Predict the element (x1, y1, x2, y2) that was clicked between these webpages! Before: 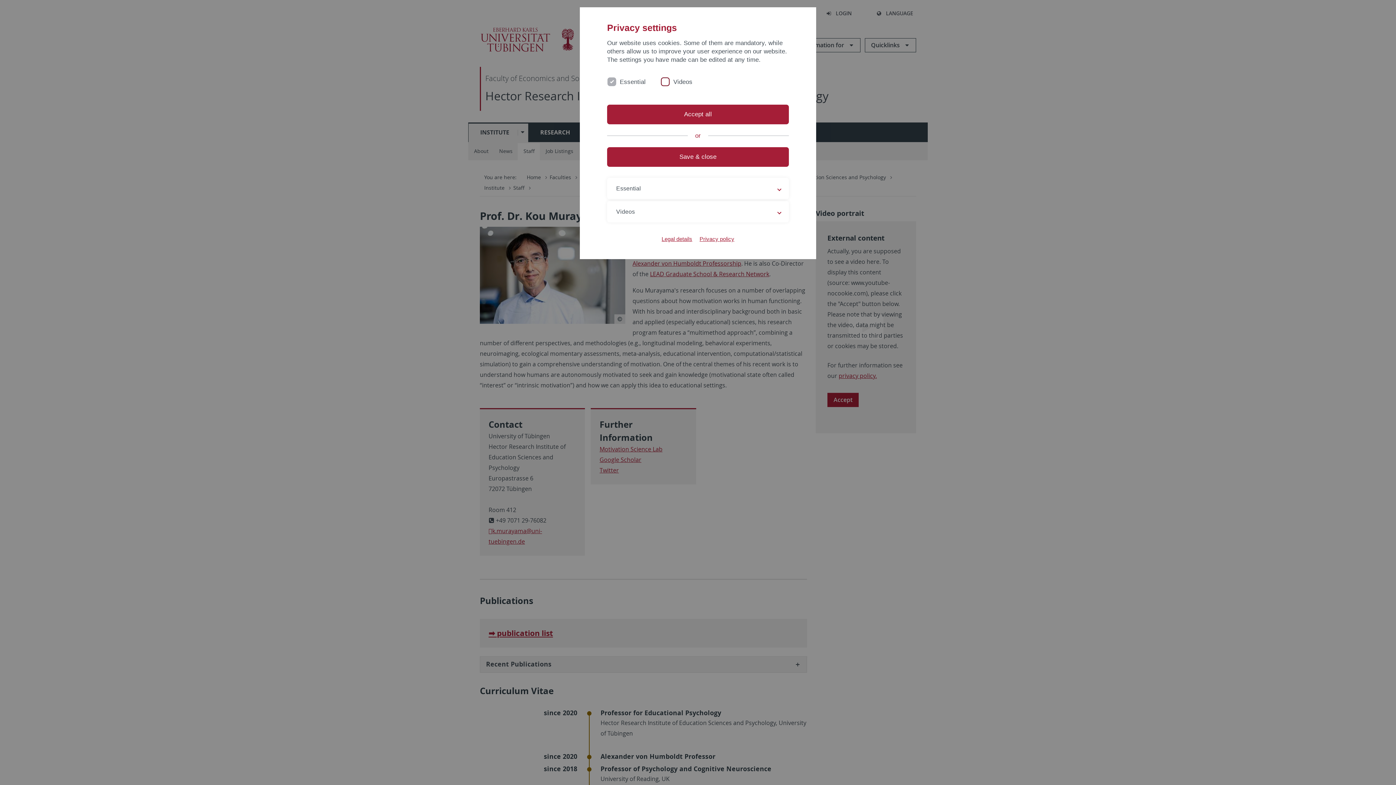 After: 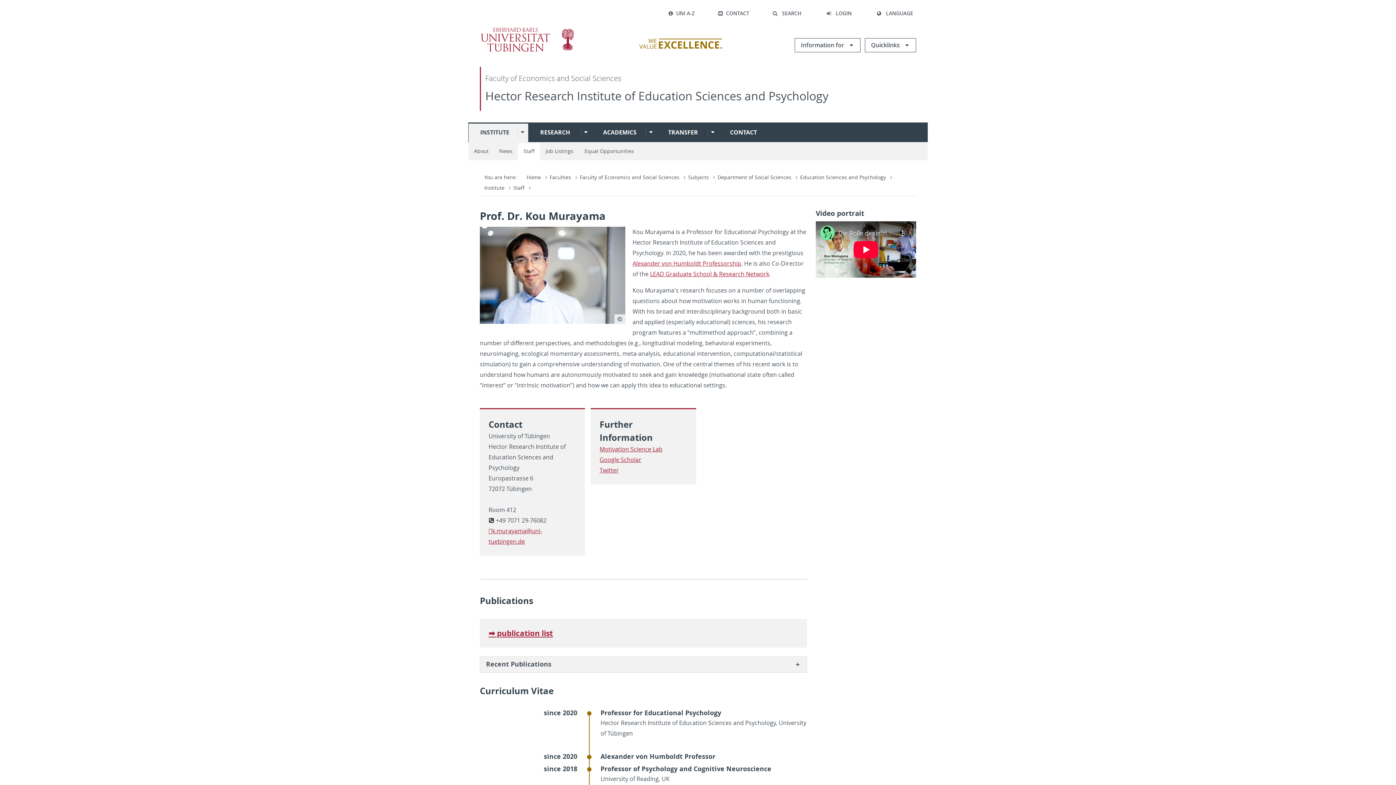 Action: label: Accept all bbox: (607, 104, 789, 124)